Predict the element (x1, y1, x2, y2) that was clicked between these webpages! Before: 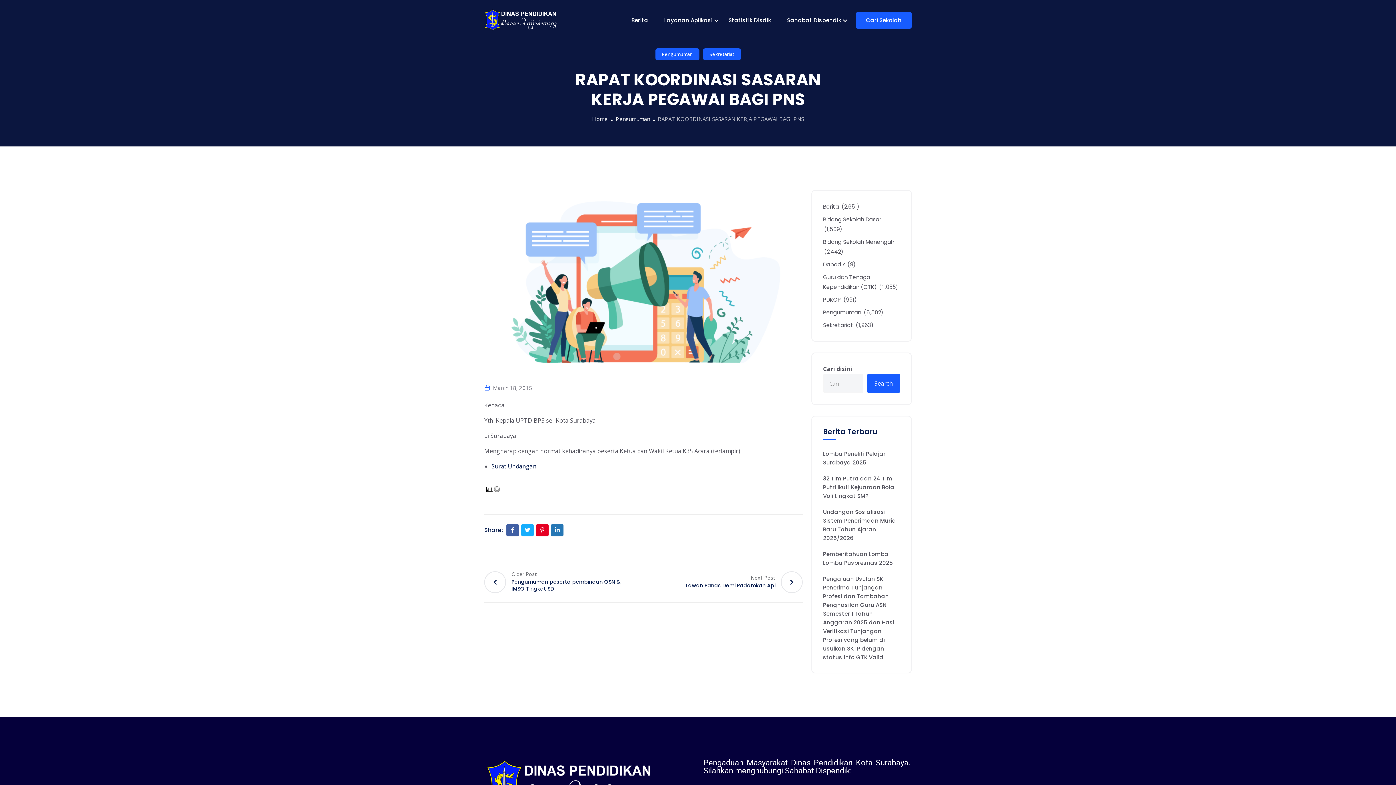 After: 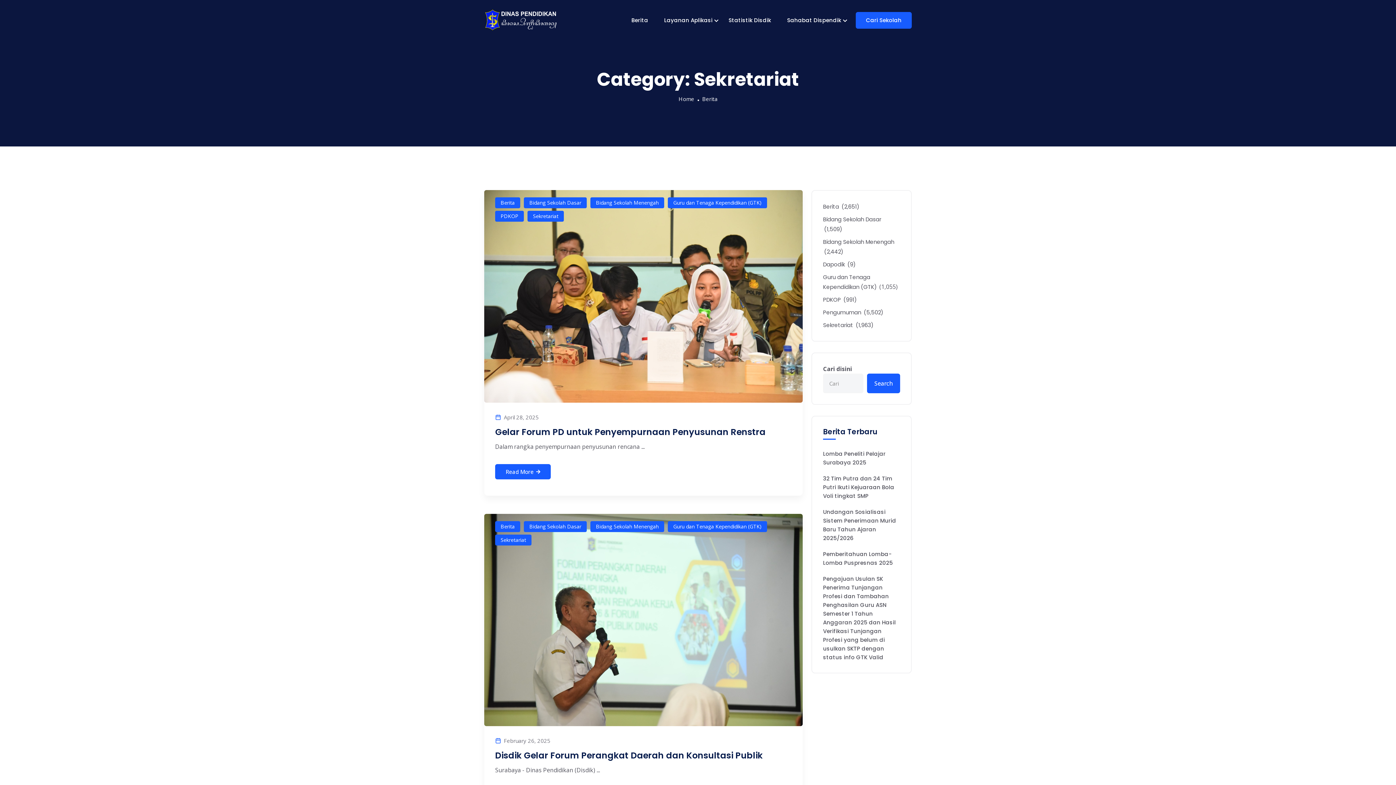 Action: bbox: (703, 48, 740, 60) label: Sekretariat